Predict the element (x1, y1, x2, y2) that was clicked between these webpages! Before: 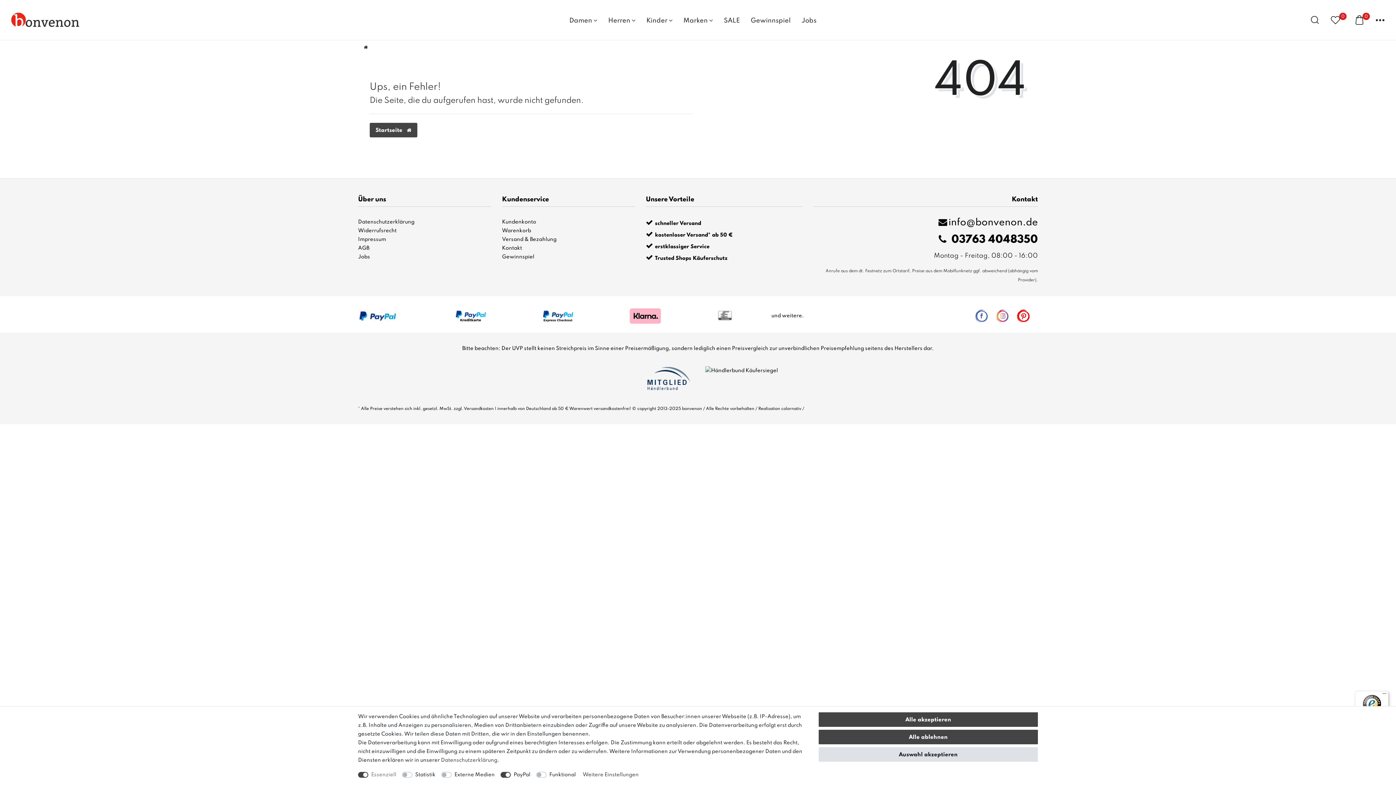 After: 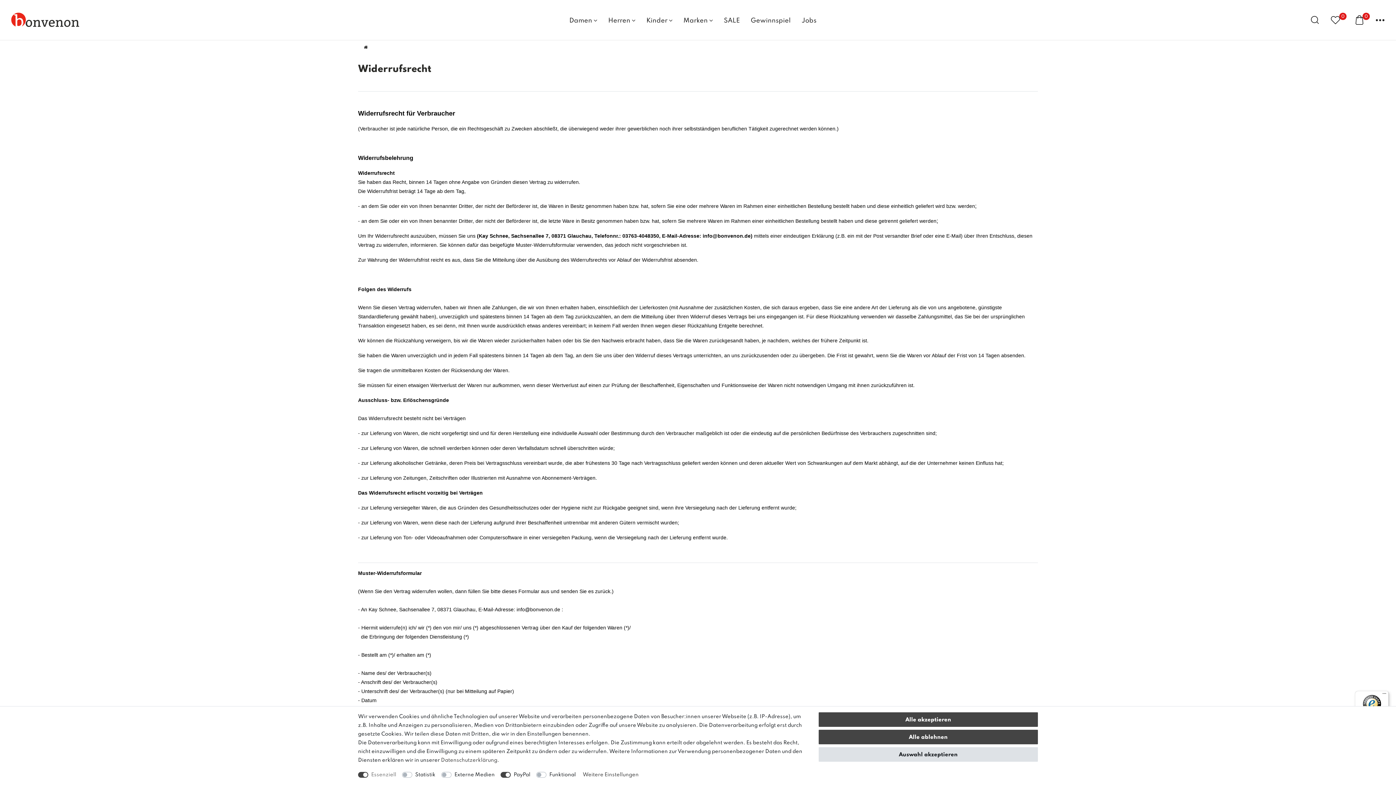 Action: bbox: (358, 226, 396, 235) label: Widerrufsrecht